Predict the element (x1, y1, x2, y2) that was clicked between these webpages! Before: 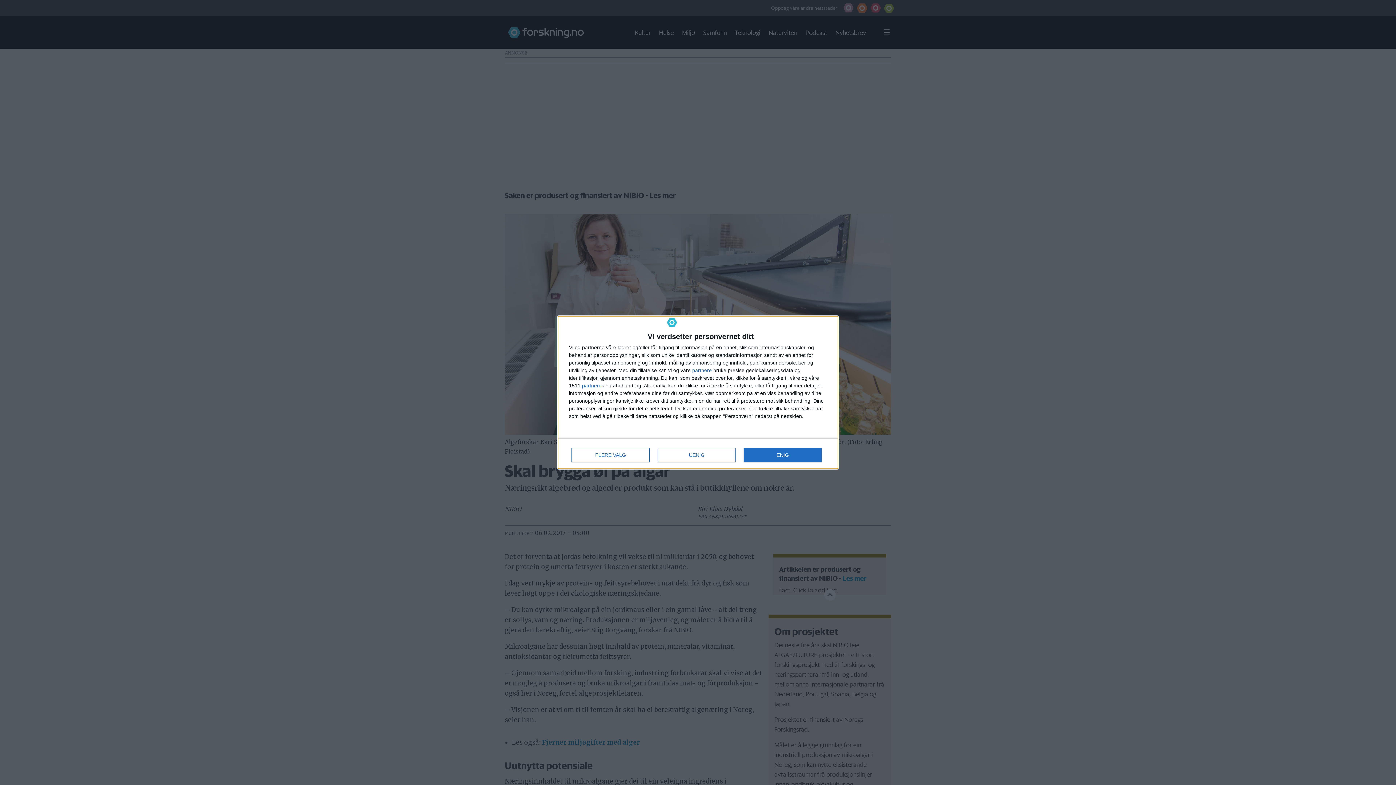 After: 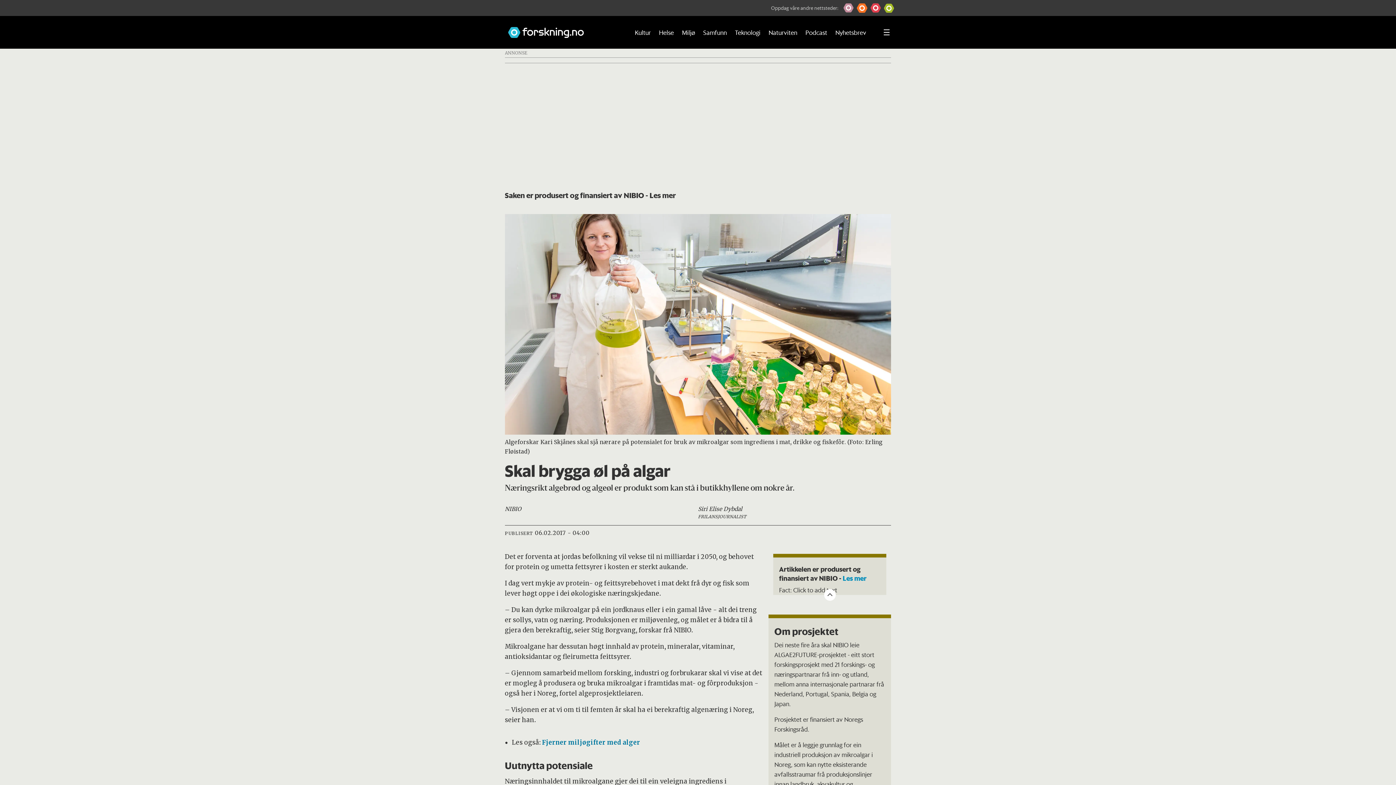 Action: label: ENIG bbox: (744, 448, 821, 462)